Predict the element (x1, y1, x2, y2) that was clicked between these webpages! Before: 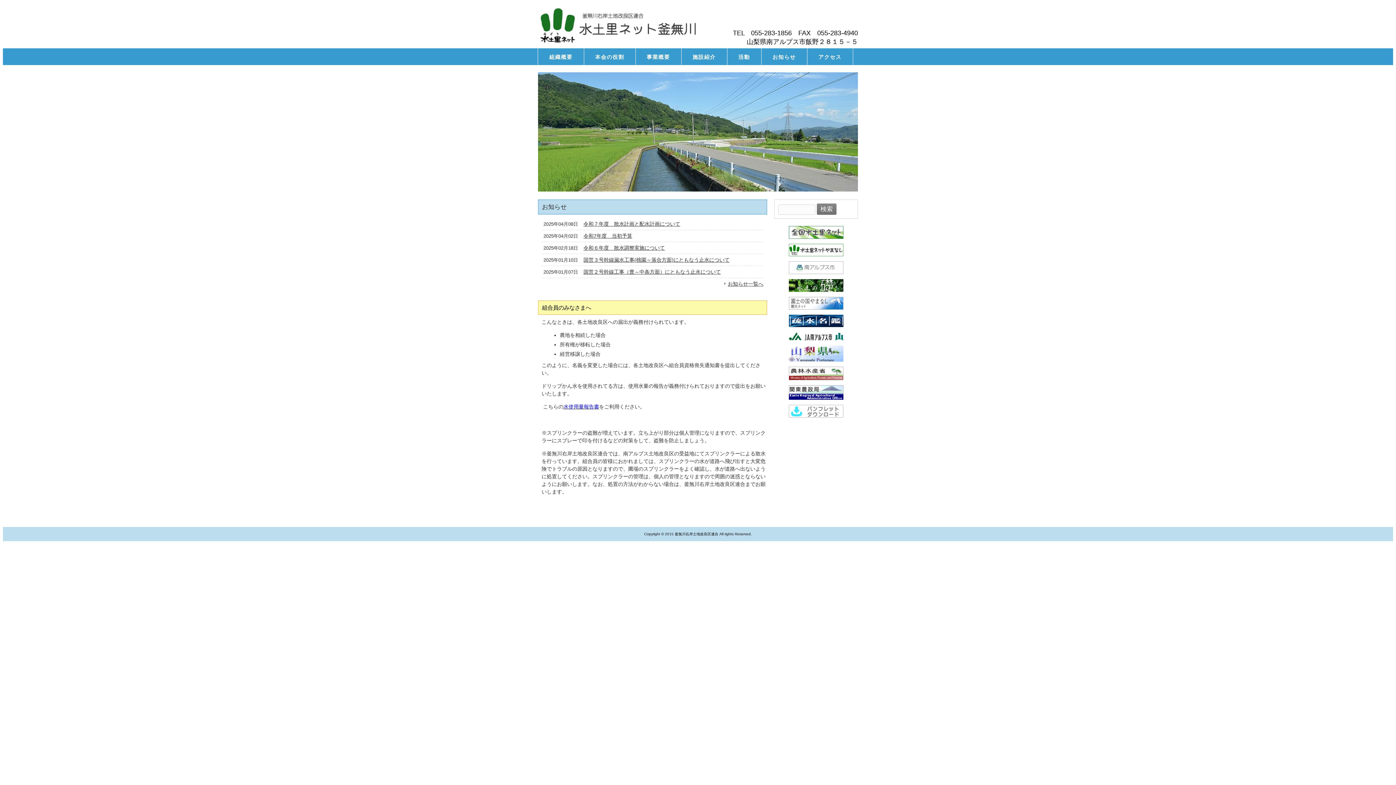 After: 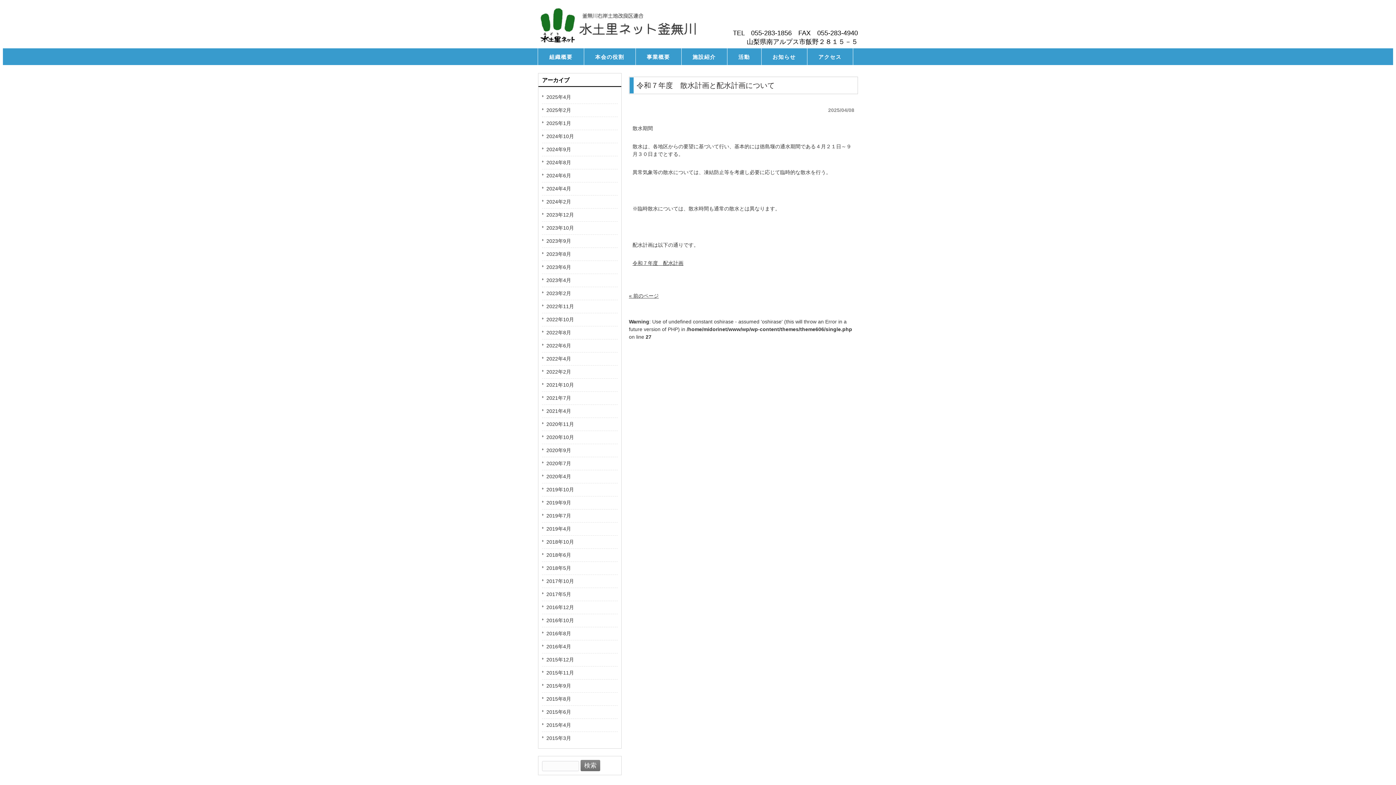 Action: label: 令和７年度　散水計画と配水計画について bbox: (583, 219, 680, 228)